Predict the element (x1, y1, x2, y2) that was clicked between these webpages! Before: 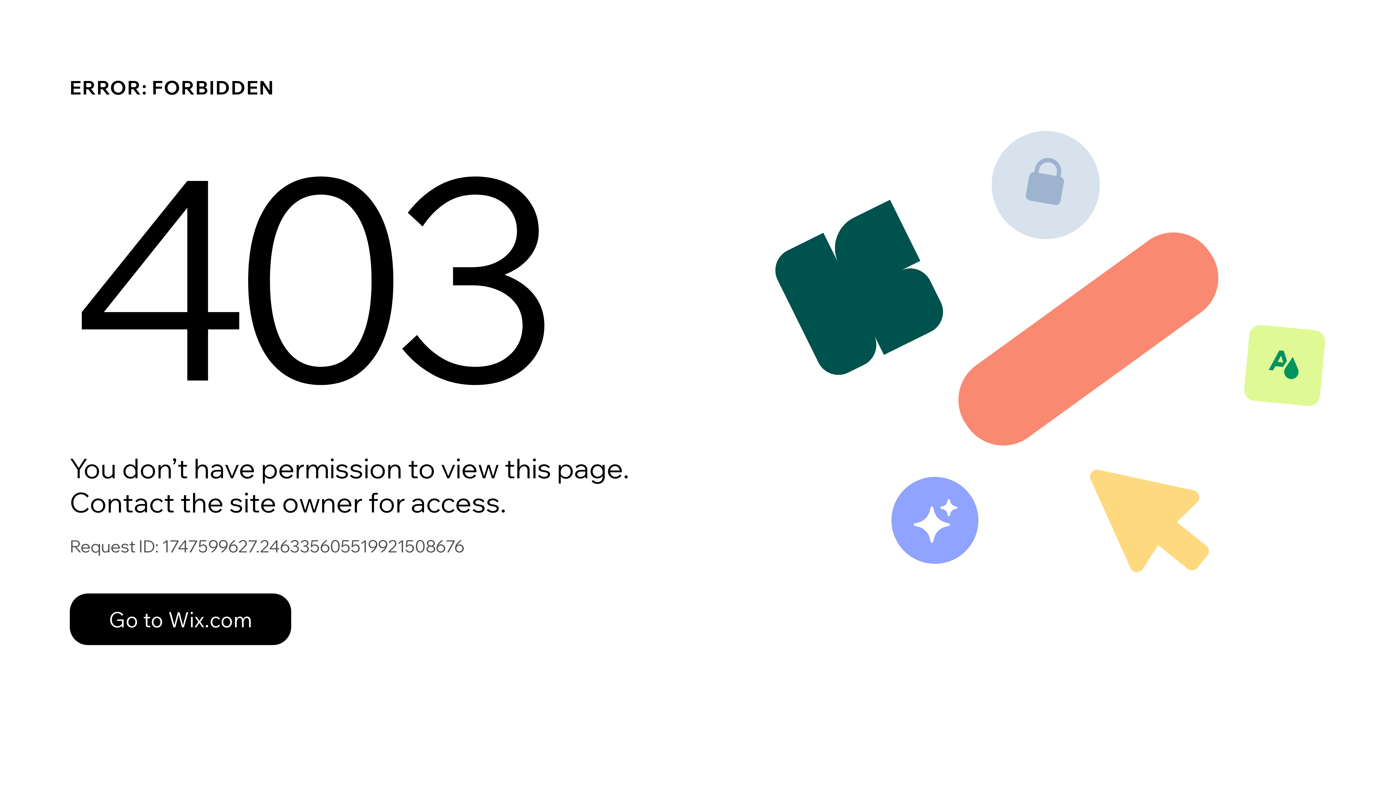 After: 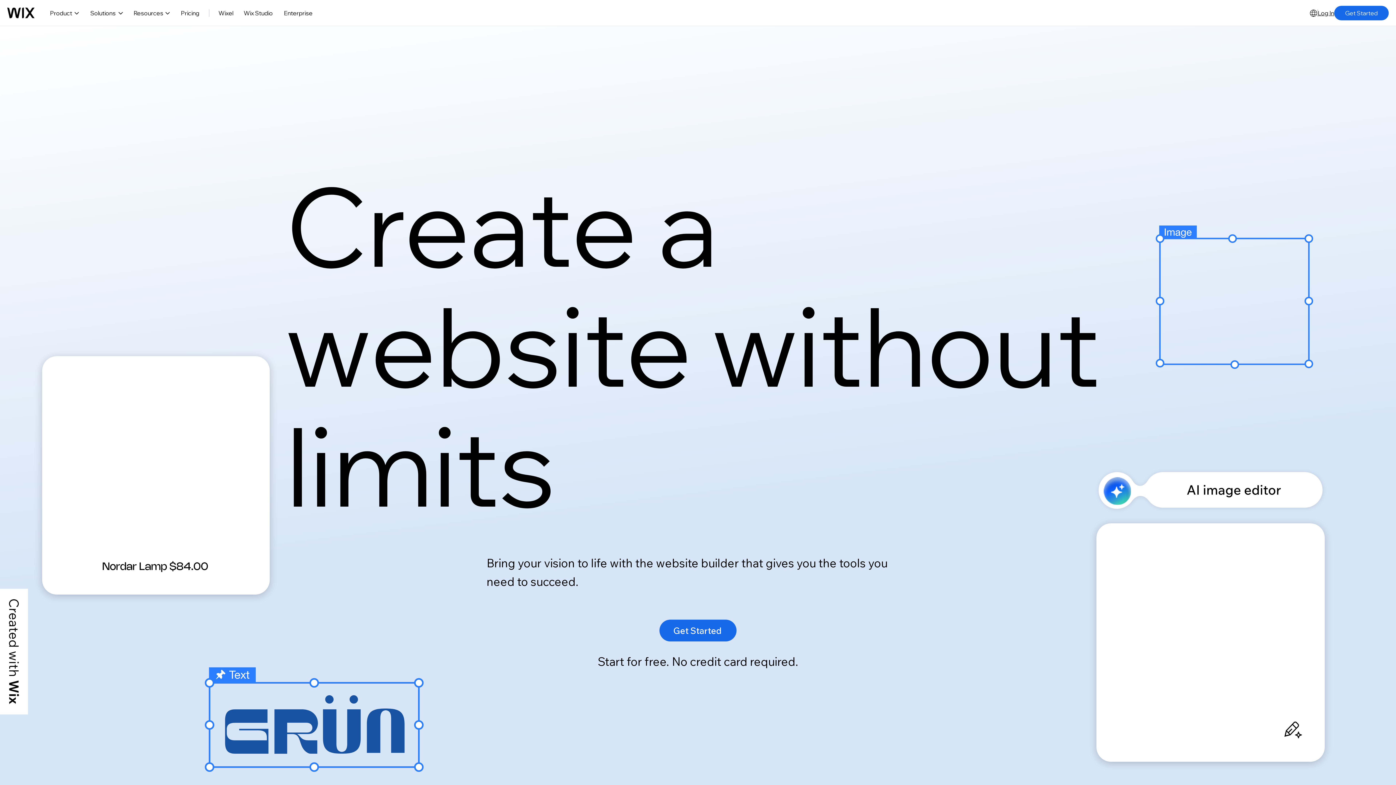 Action: label: Go to Wix.com bbox: (69, 593, 291, 645)